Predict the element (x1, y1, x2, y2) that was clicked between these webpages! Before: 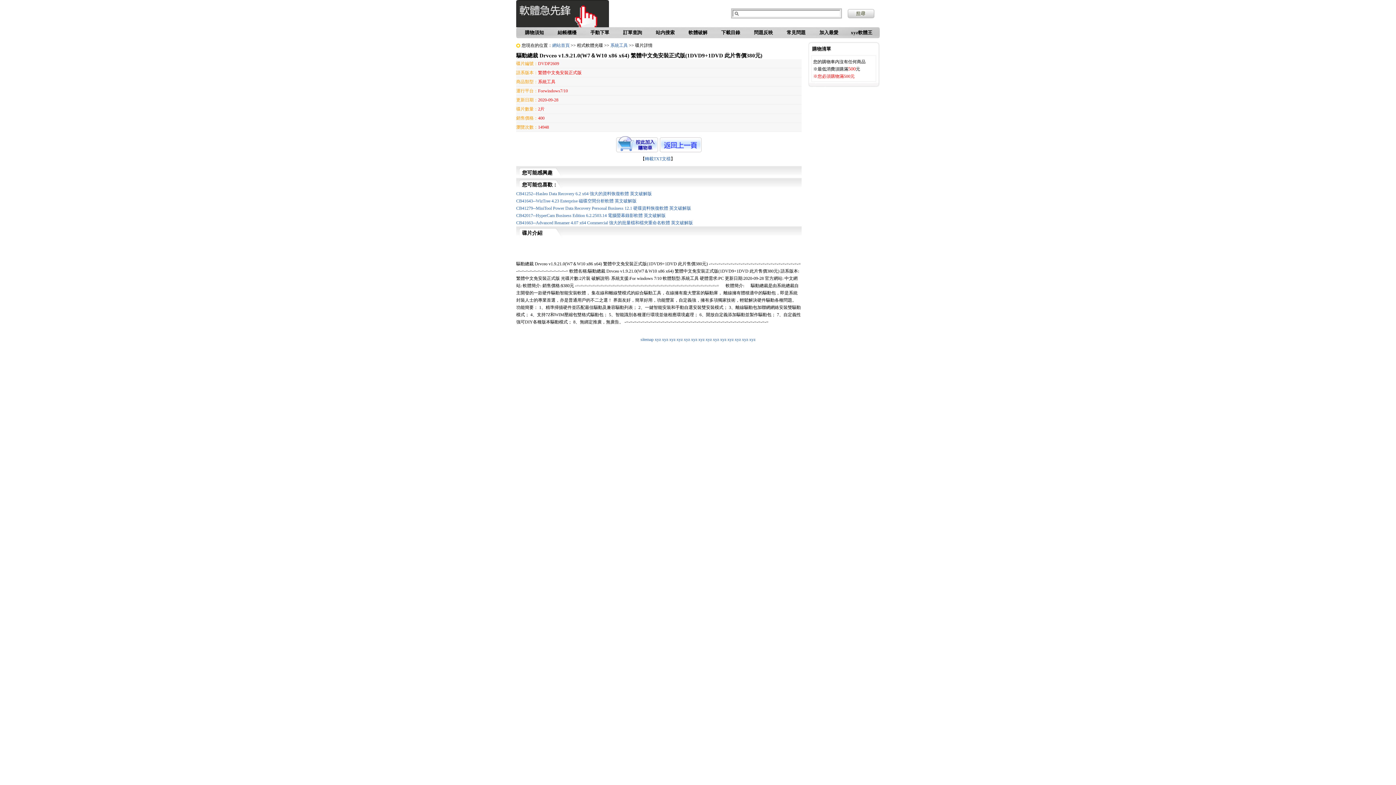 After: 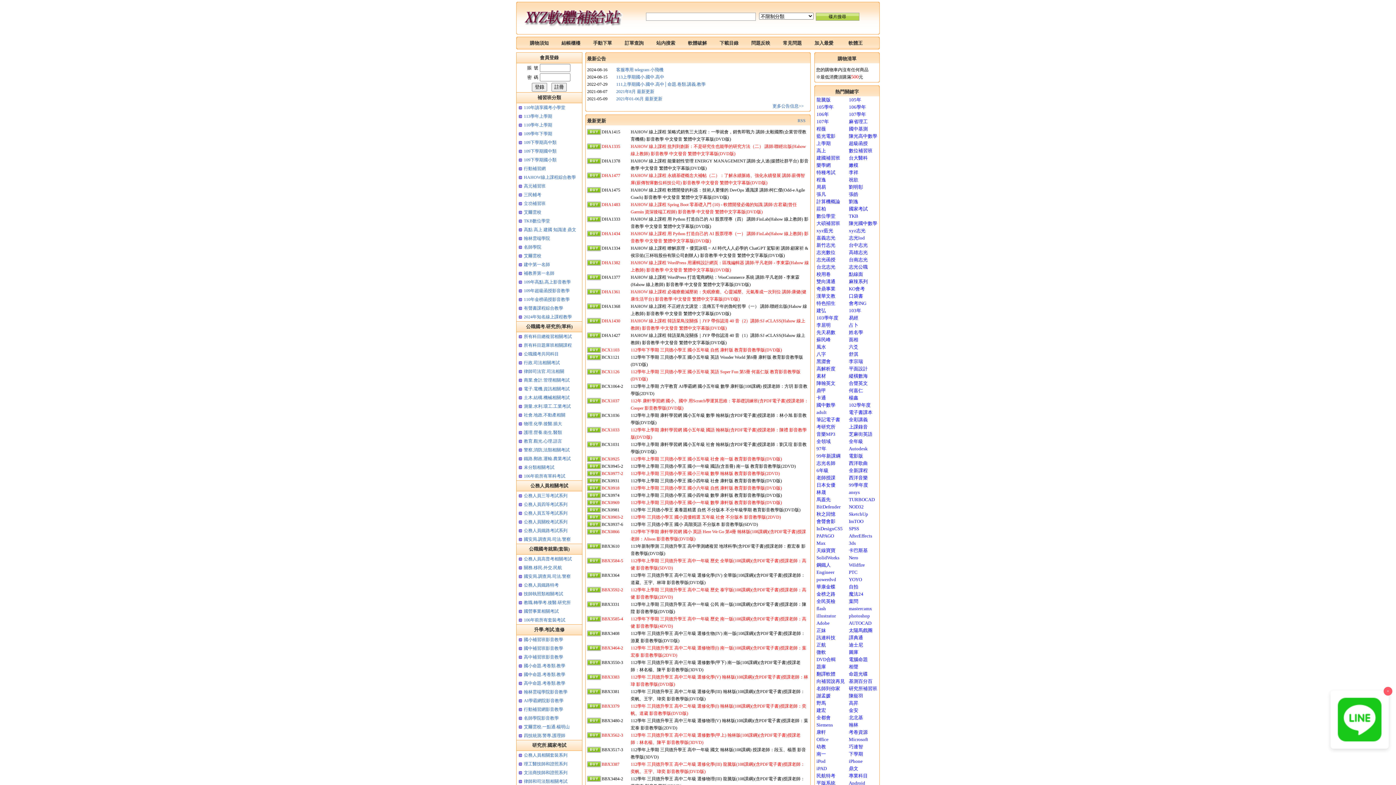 Action: bbox: (676, 337, 682, 342) label: xyz